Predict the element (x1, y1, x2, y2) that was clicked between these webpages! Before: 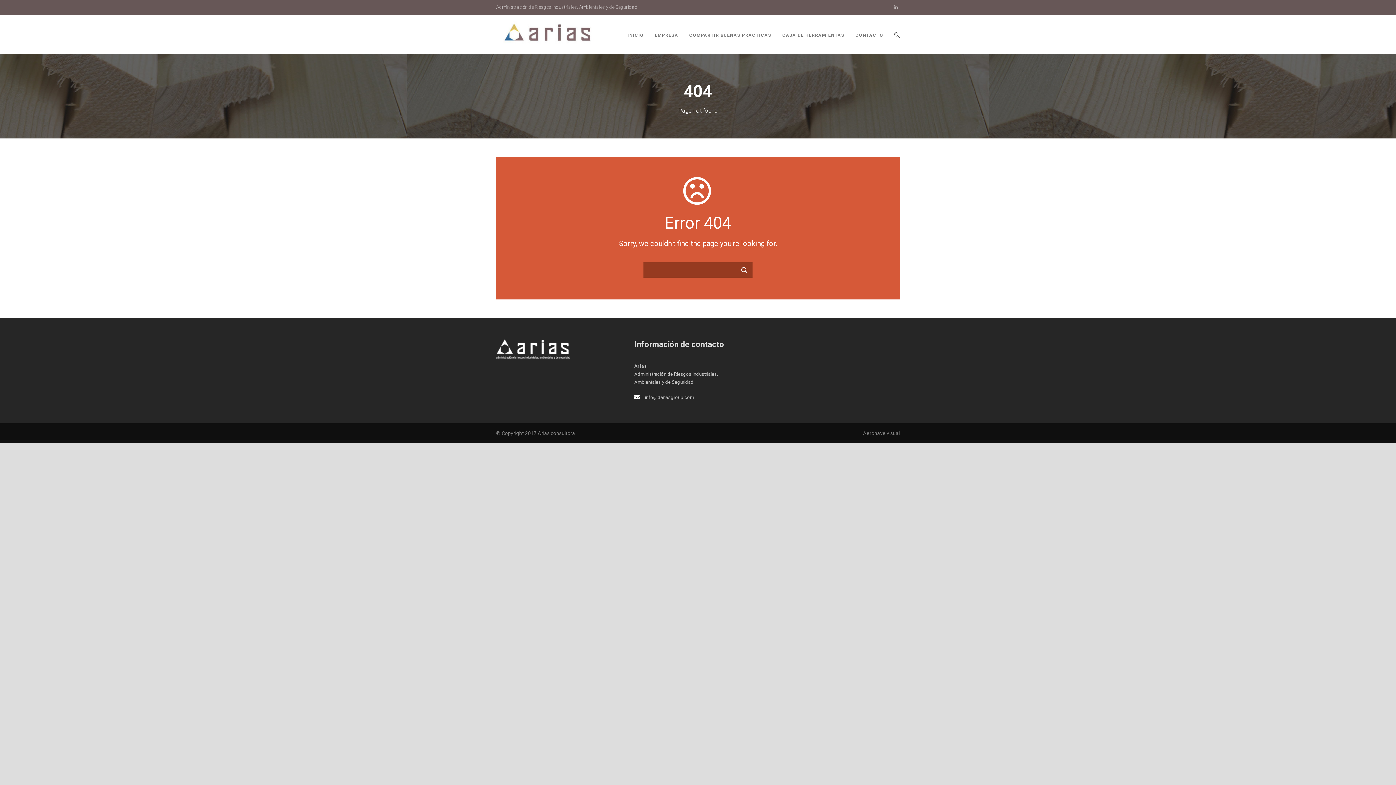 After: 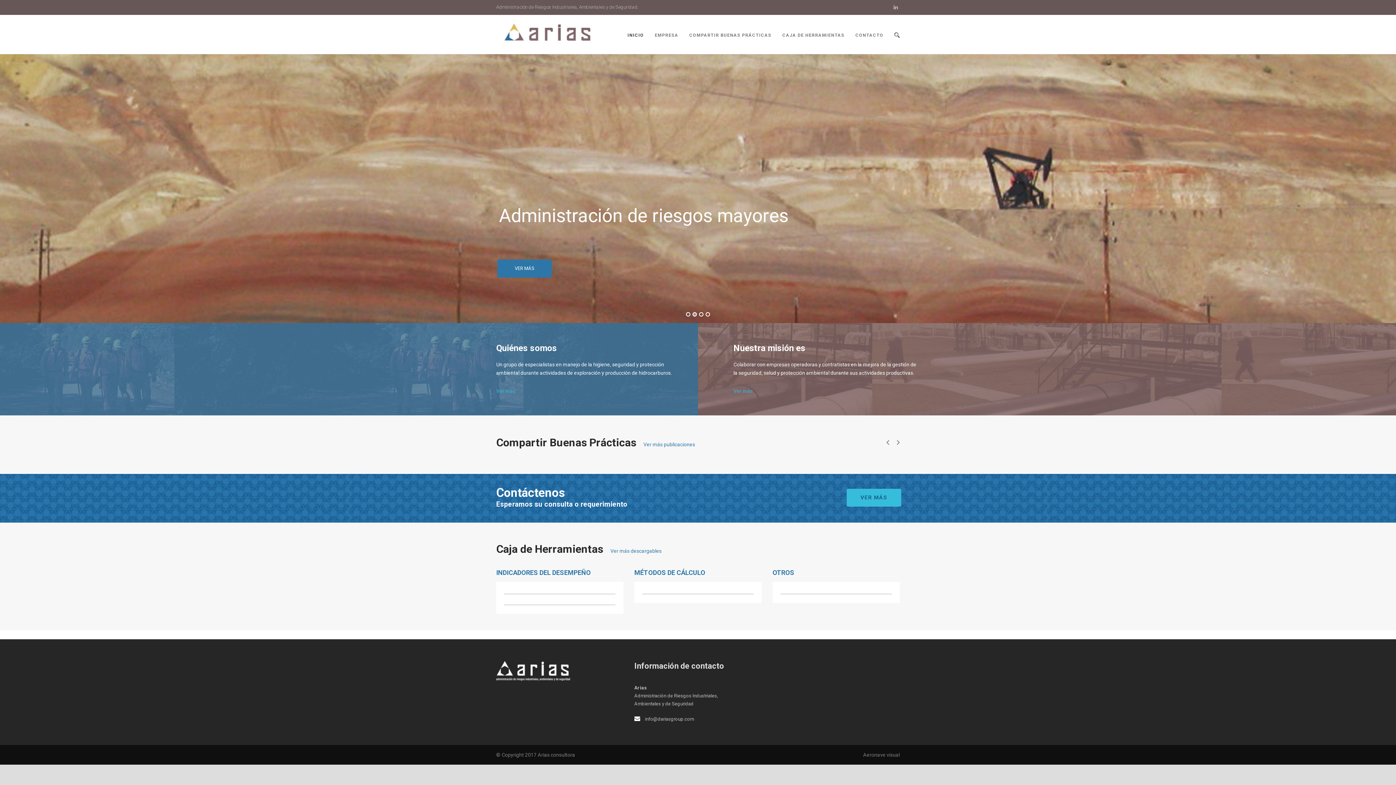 Action: bbox: (500, 28, 594, 34)